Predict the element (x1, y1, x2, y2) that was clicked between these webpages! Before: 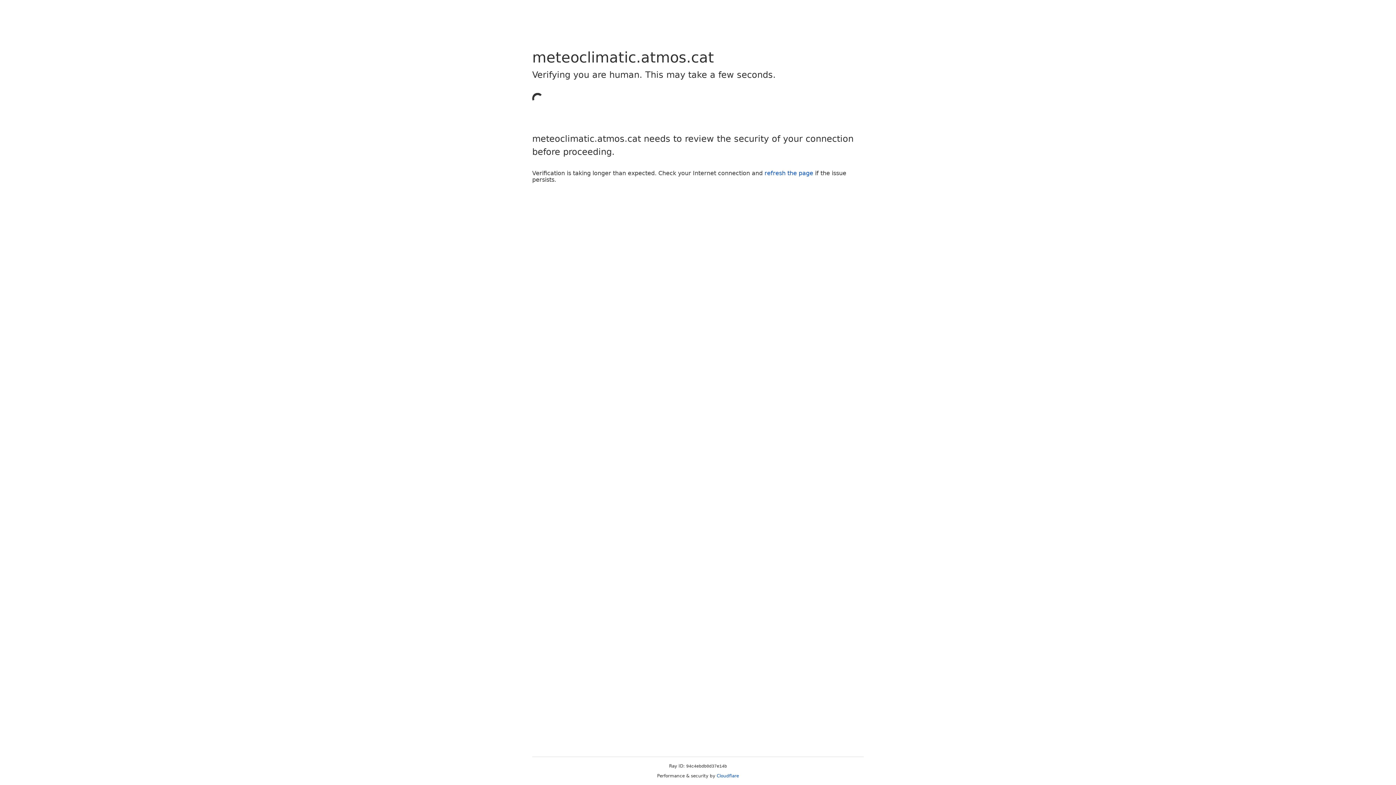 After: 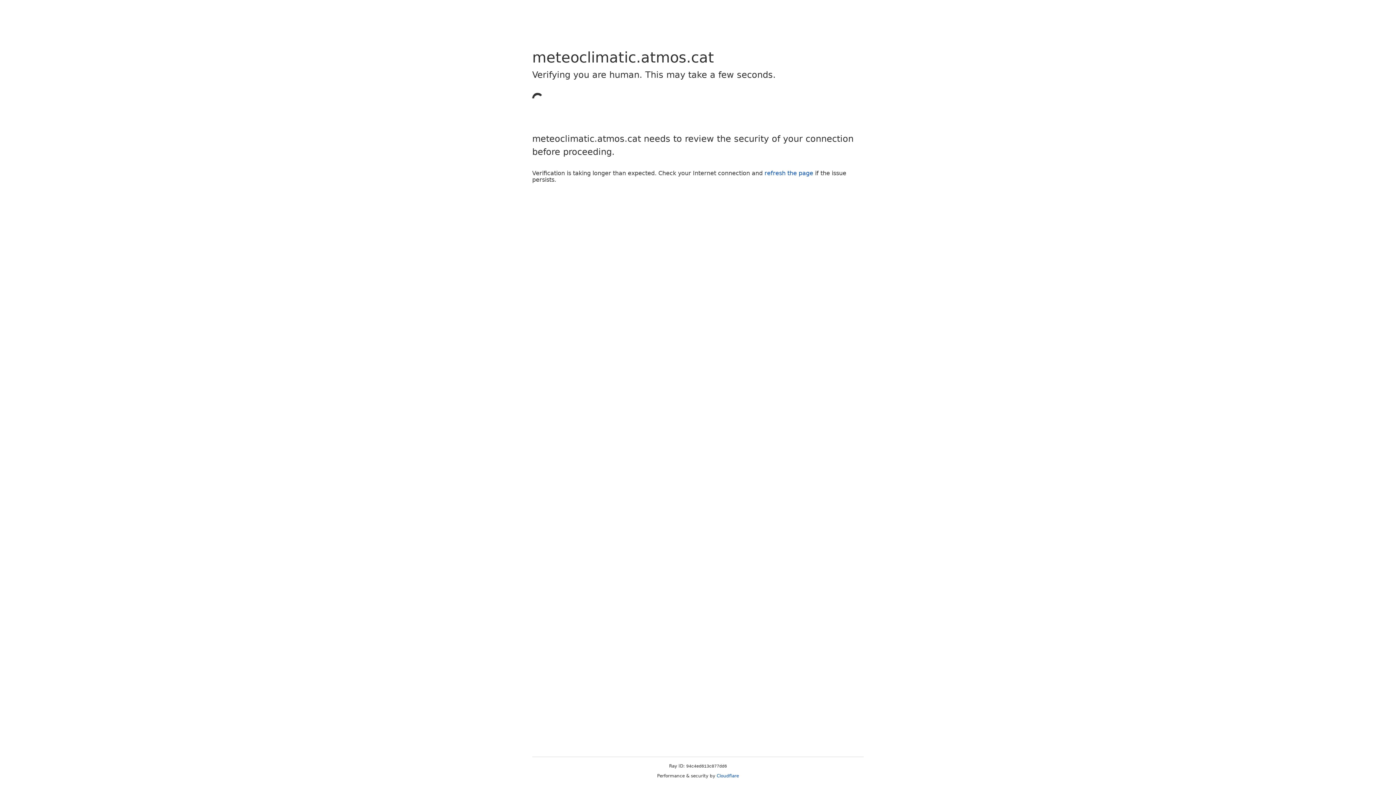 Action: bbox: (764, 169, 813, 176) label: refresh the page